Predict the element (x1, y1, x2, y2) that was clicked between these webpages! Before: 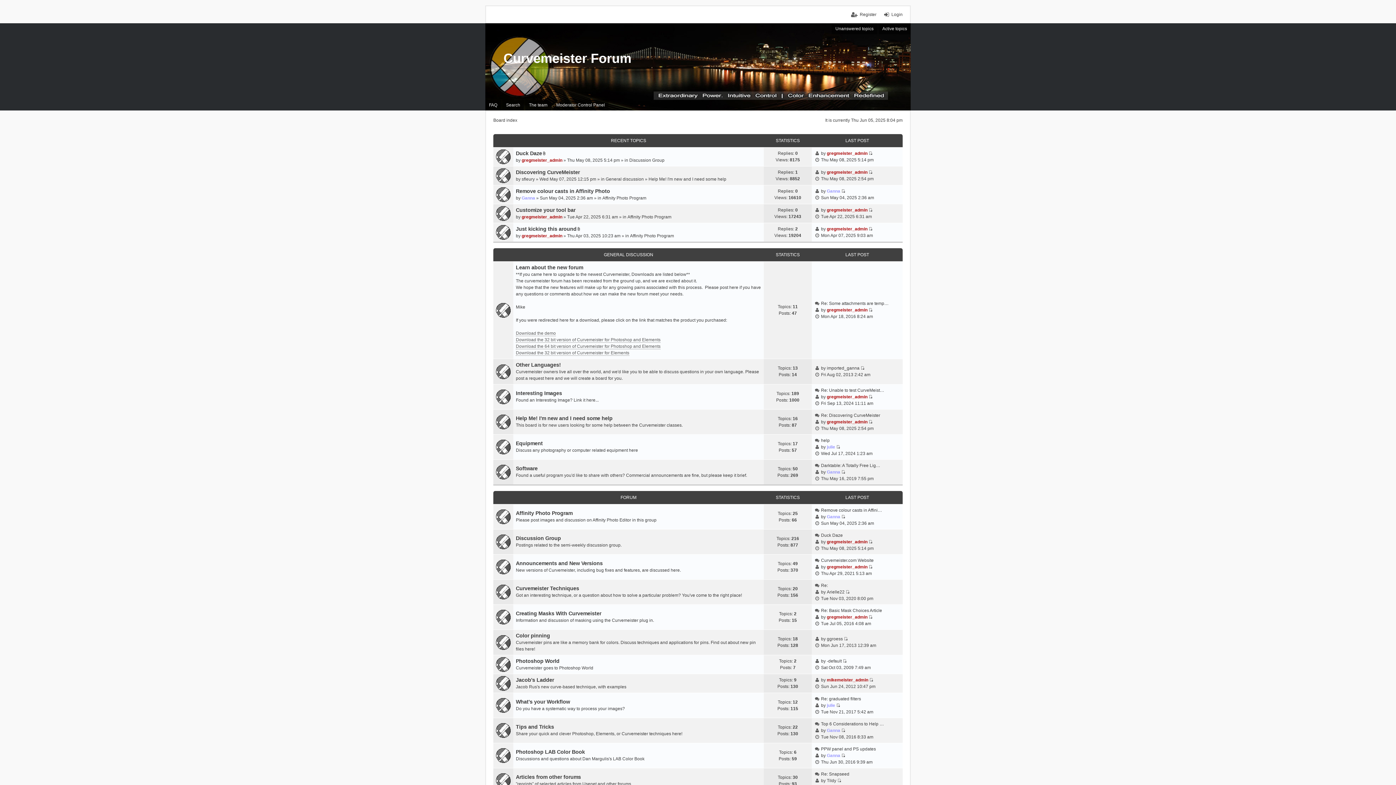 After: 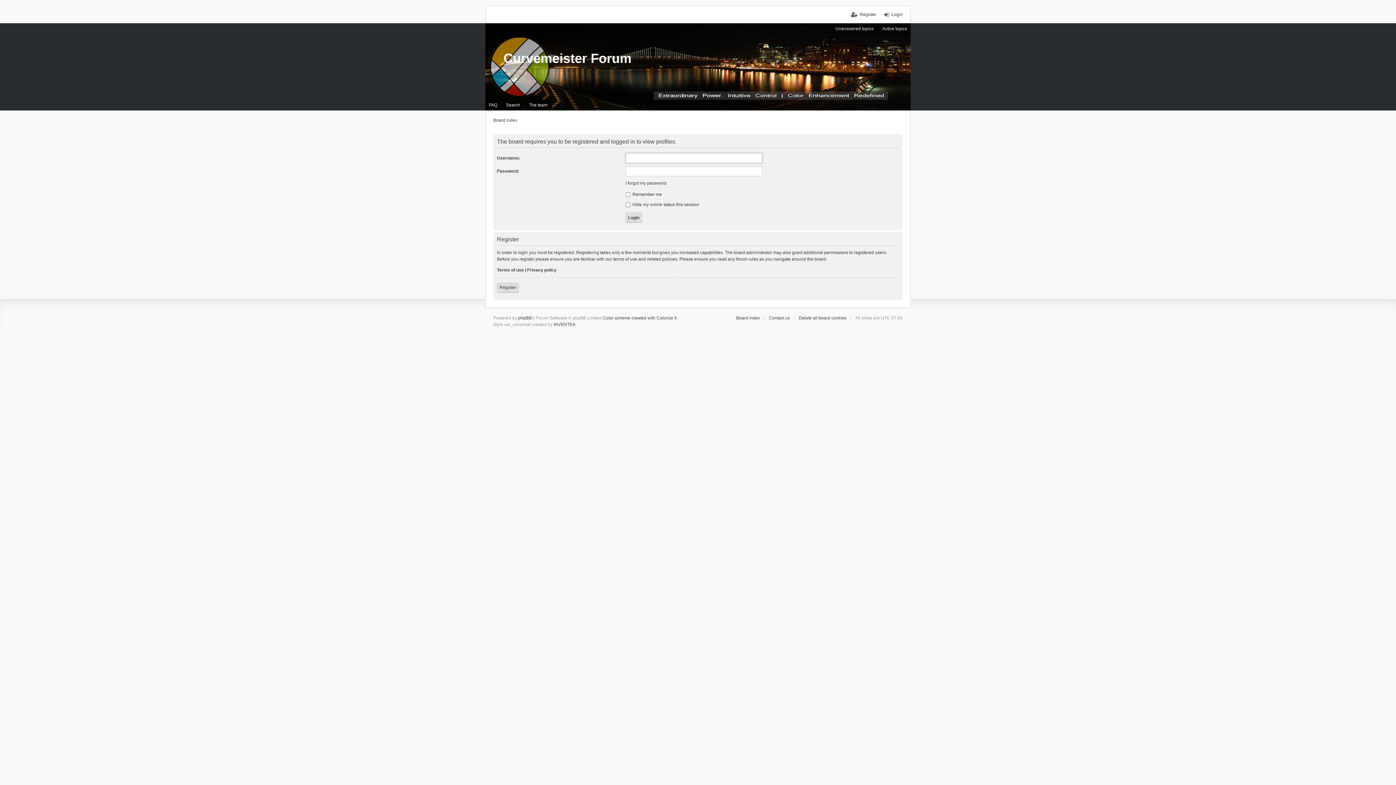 Action: bbox: (827, 539, 867, 544) label: gregmeister_admin